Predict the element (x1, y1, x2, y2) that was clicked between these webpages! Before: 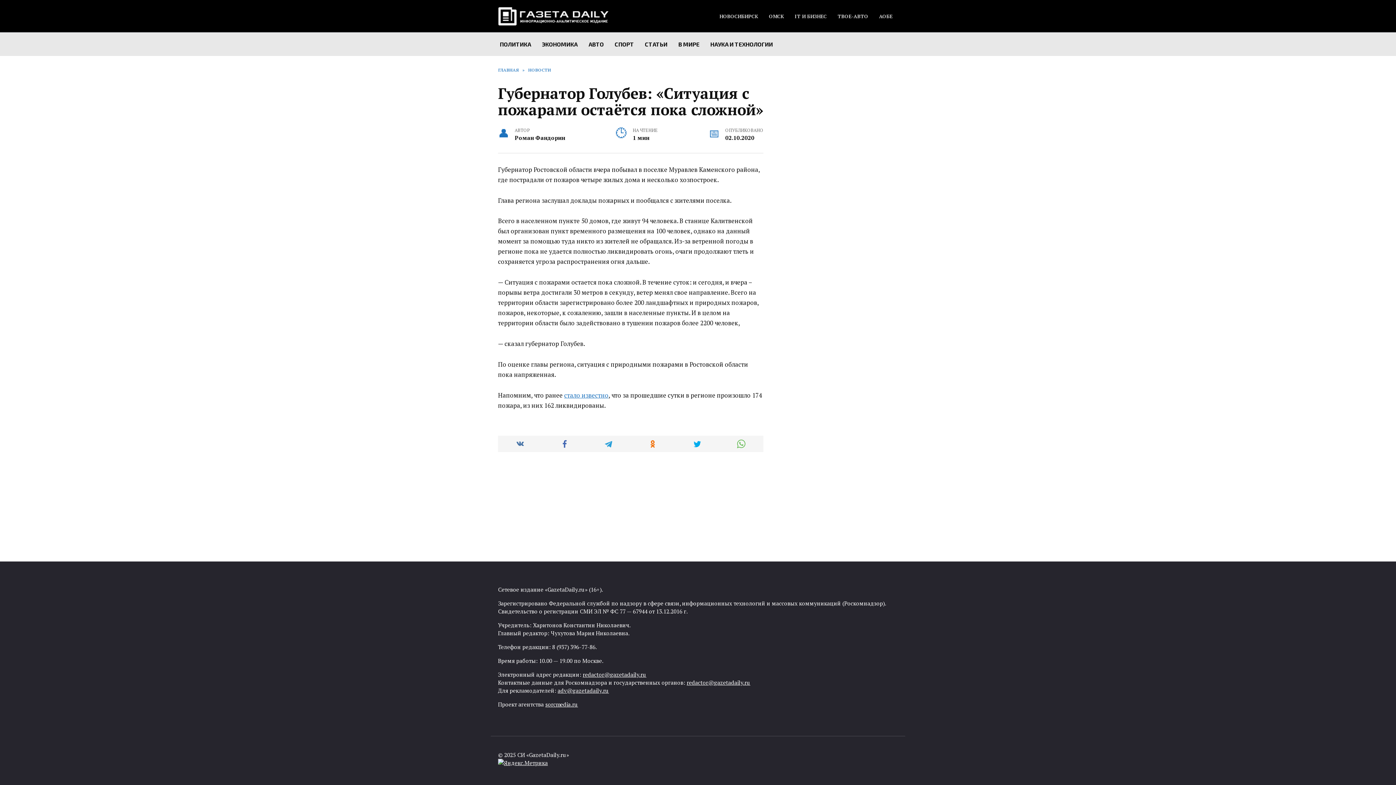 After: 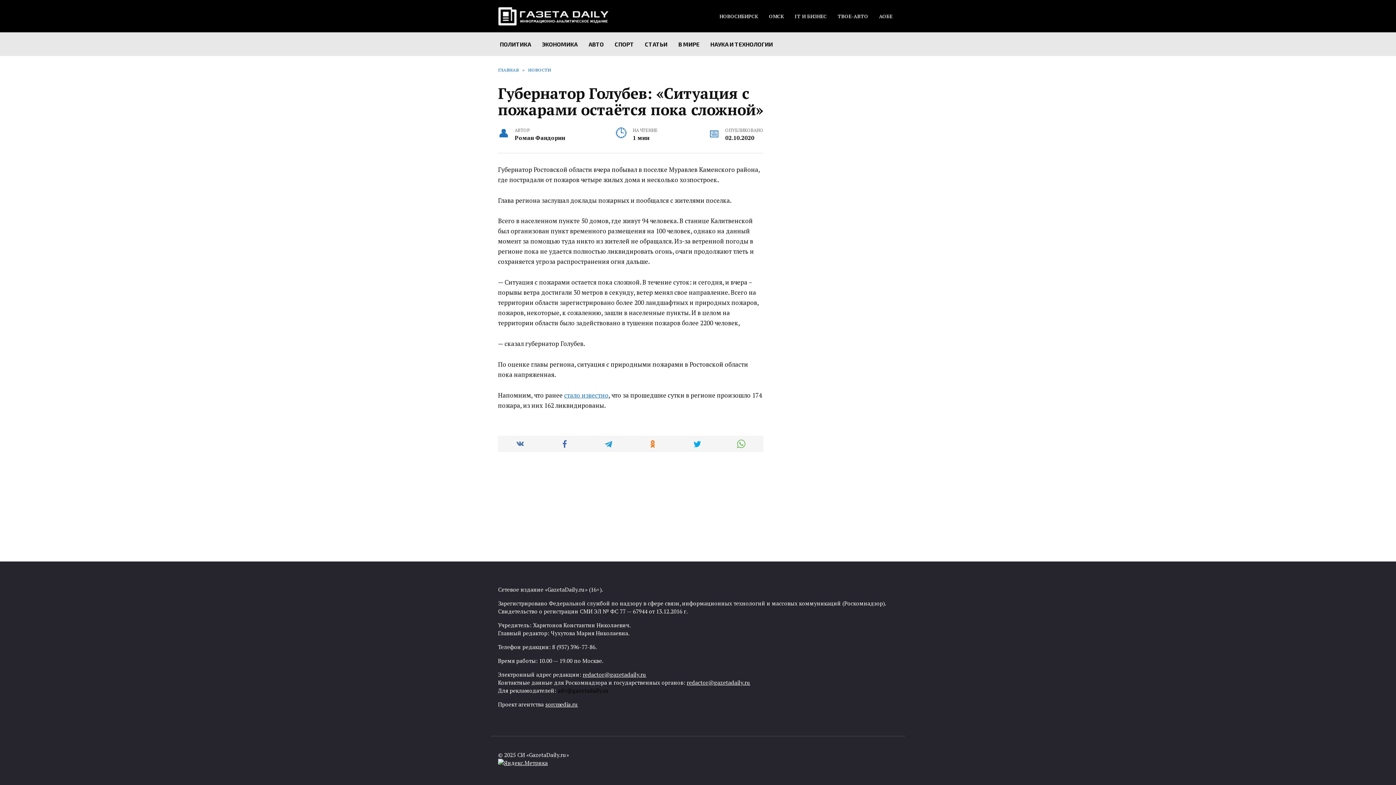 Action: label: adv@gazetadaily.ru bbox: (557, 687, 609, 694)